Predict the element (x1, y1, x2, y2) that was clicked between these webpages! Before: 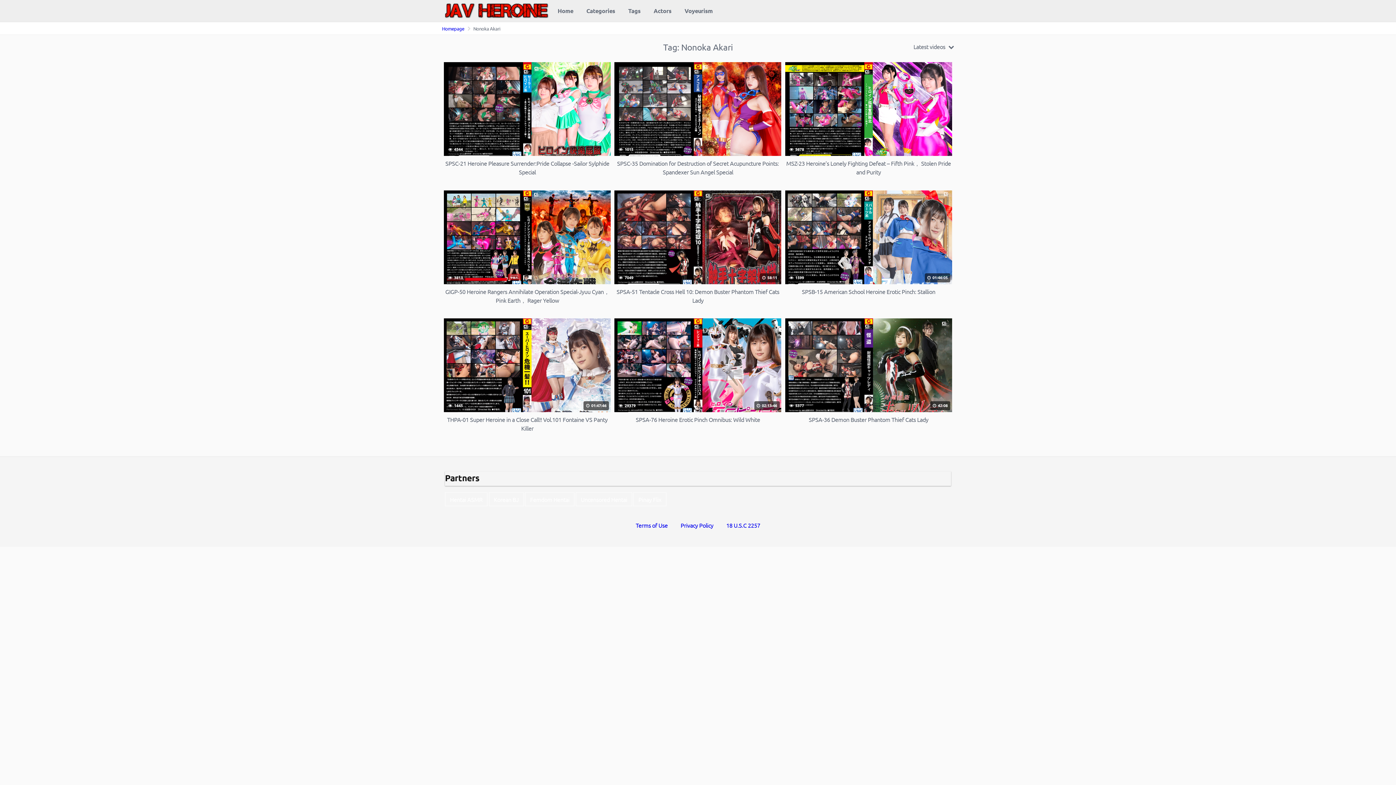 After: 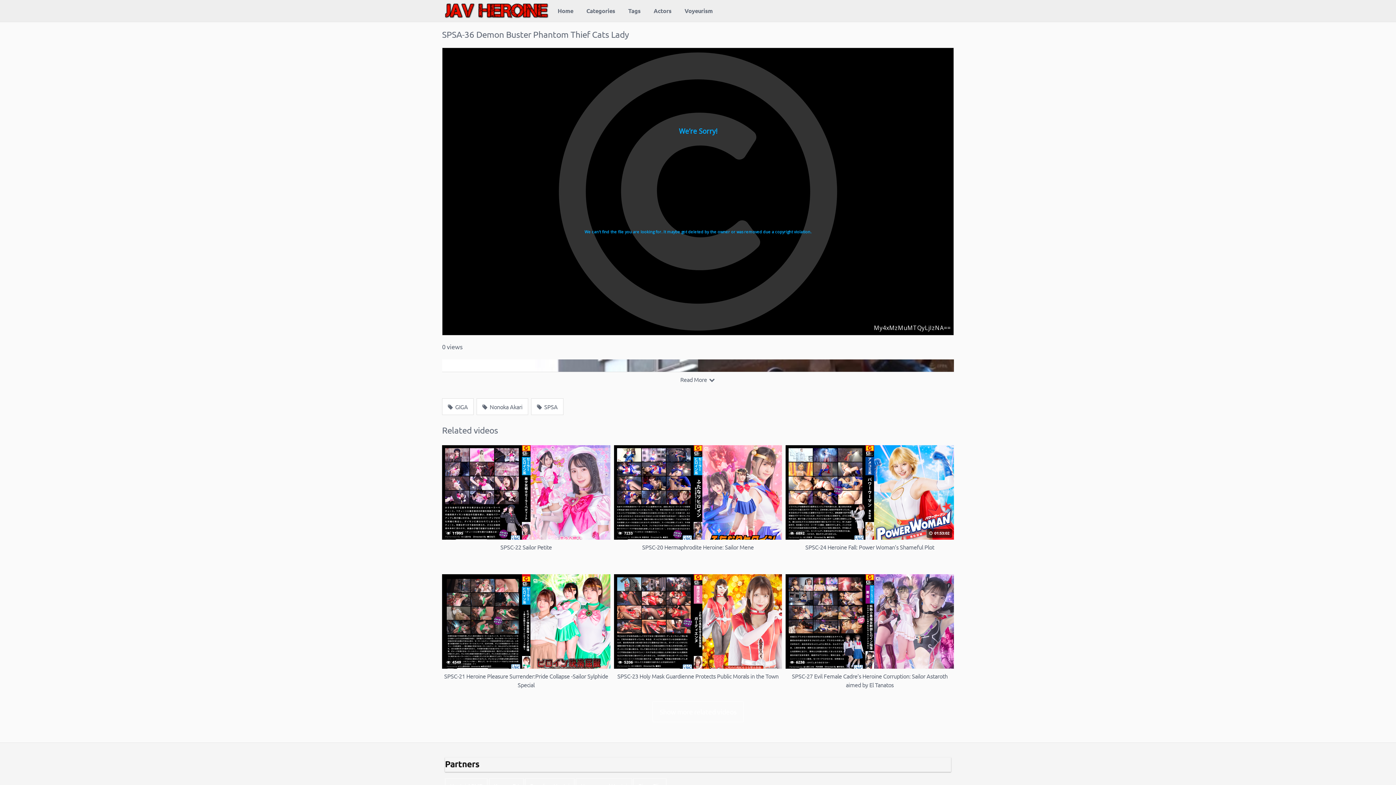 Action: label:  5377
 42:08
SPSA-36 Demon Buster Phantom Thief Cats Lady bbox: (785, 318, 952, 432)